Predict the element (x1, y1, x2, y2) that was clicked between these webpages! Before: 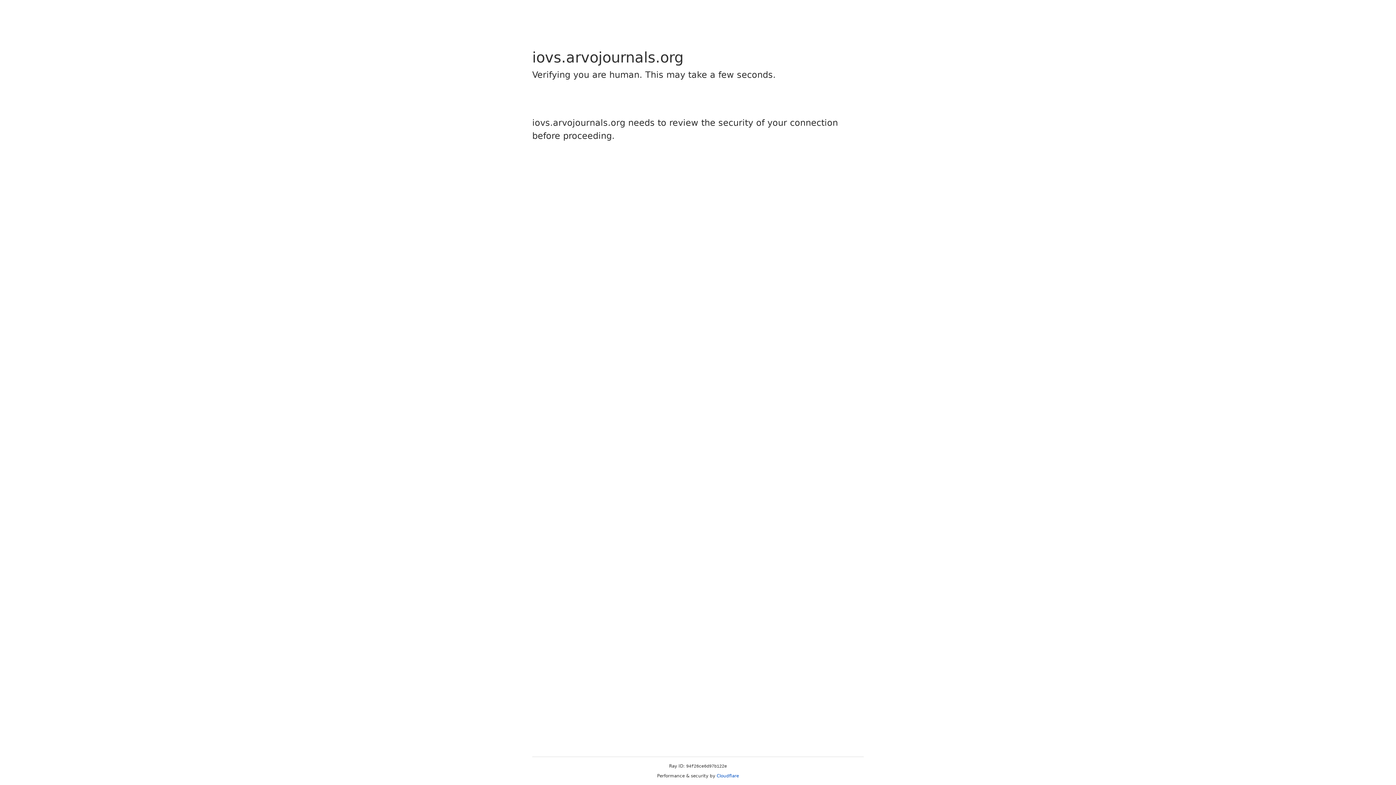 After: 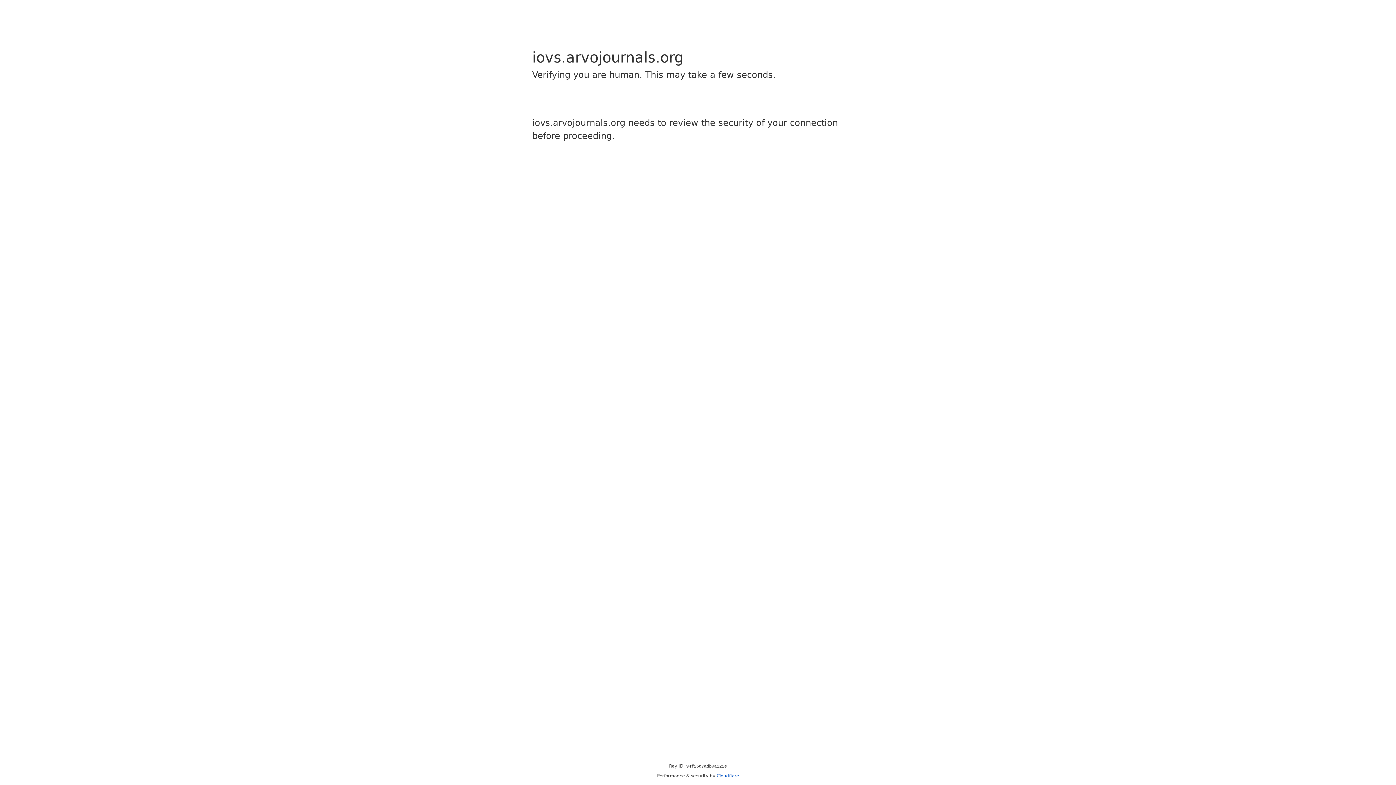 Action: label: Cloudflare bbox: (716, 773, 739, 778)